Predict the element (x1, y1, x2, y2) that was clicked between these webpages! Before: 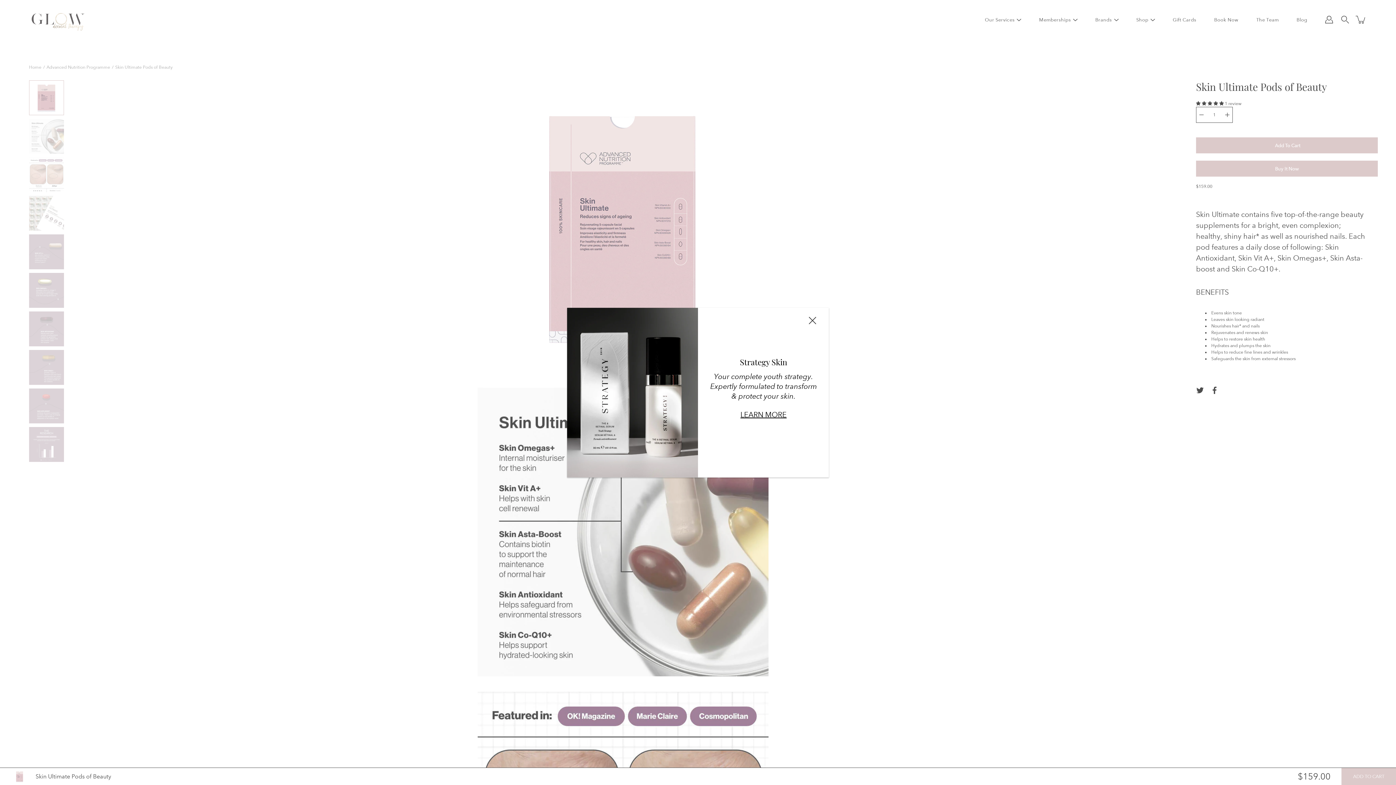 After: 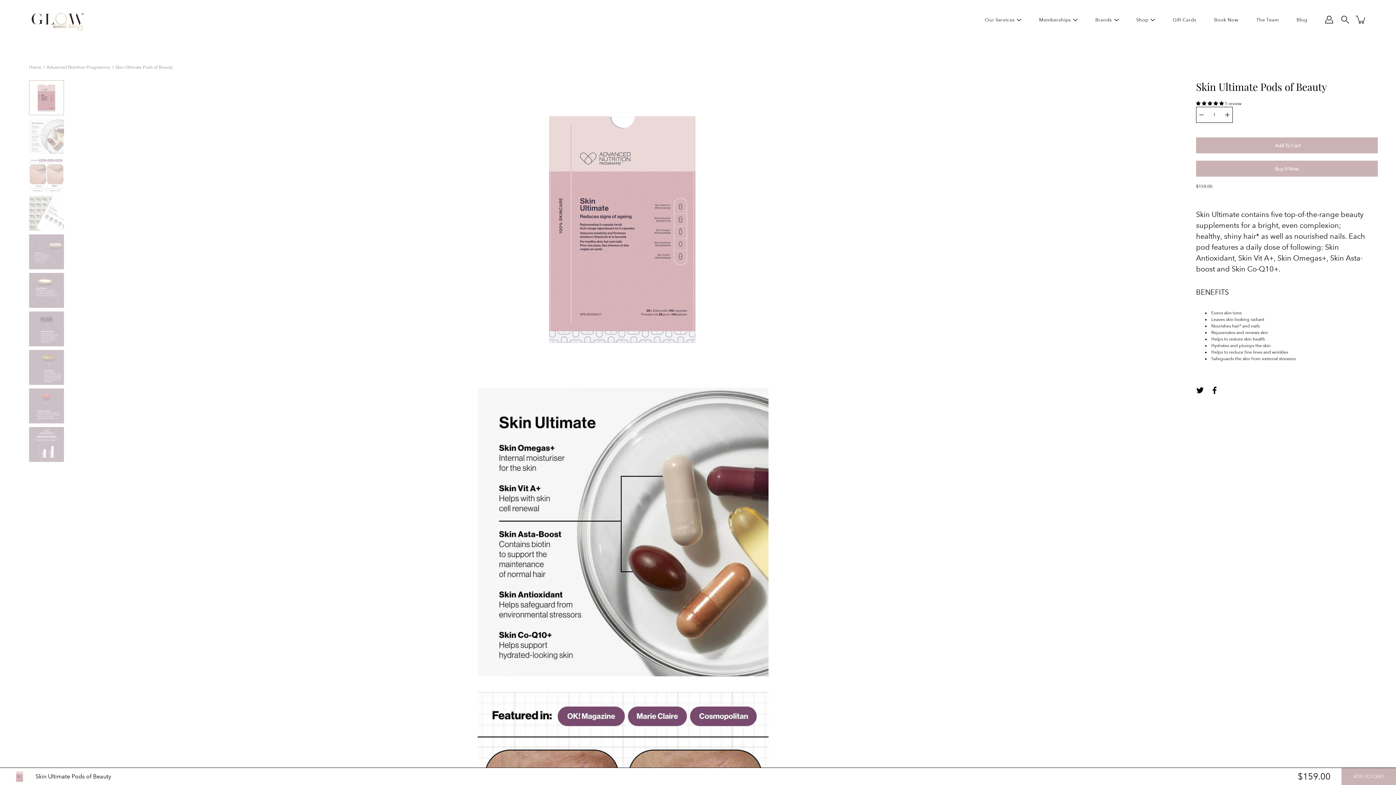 Action: bbox: (796, 307, 829, 333)